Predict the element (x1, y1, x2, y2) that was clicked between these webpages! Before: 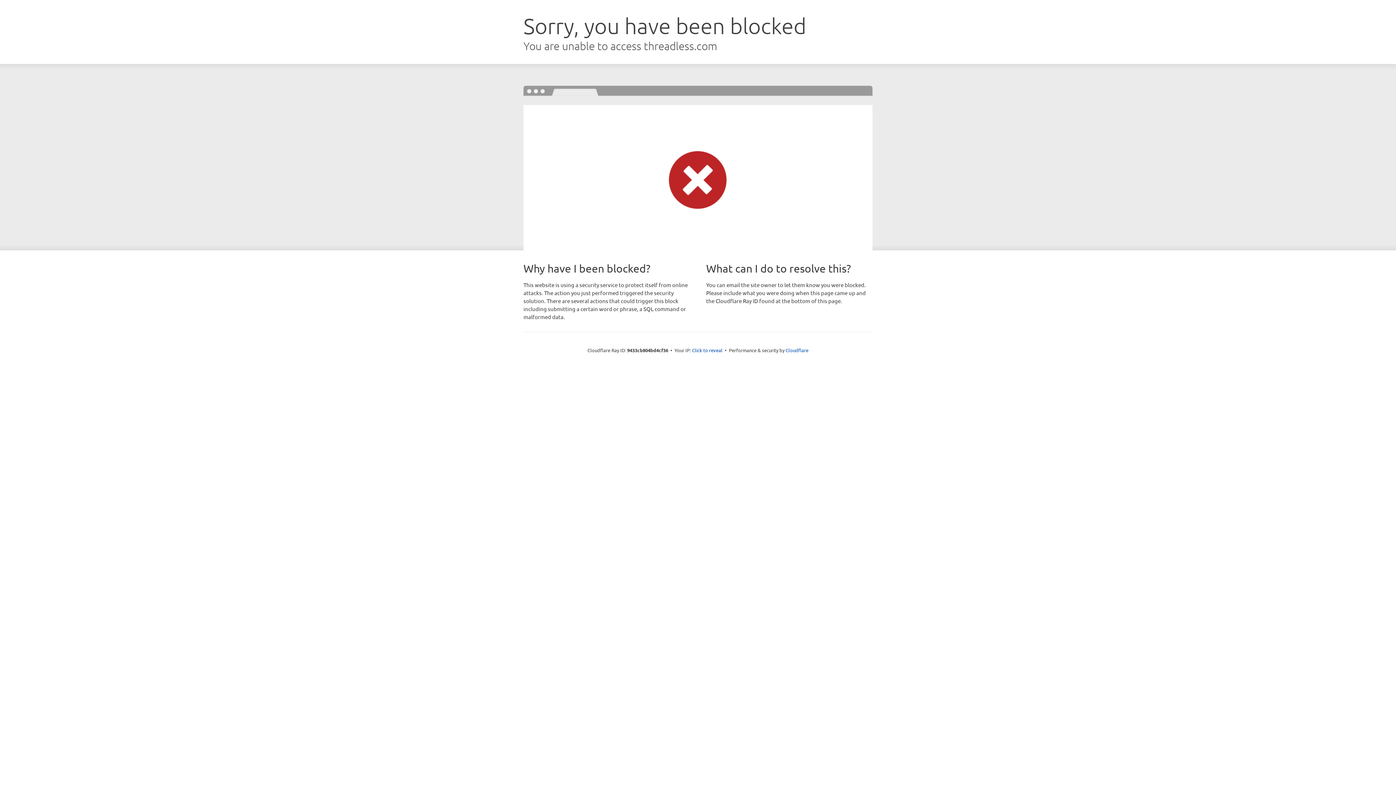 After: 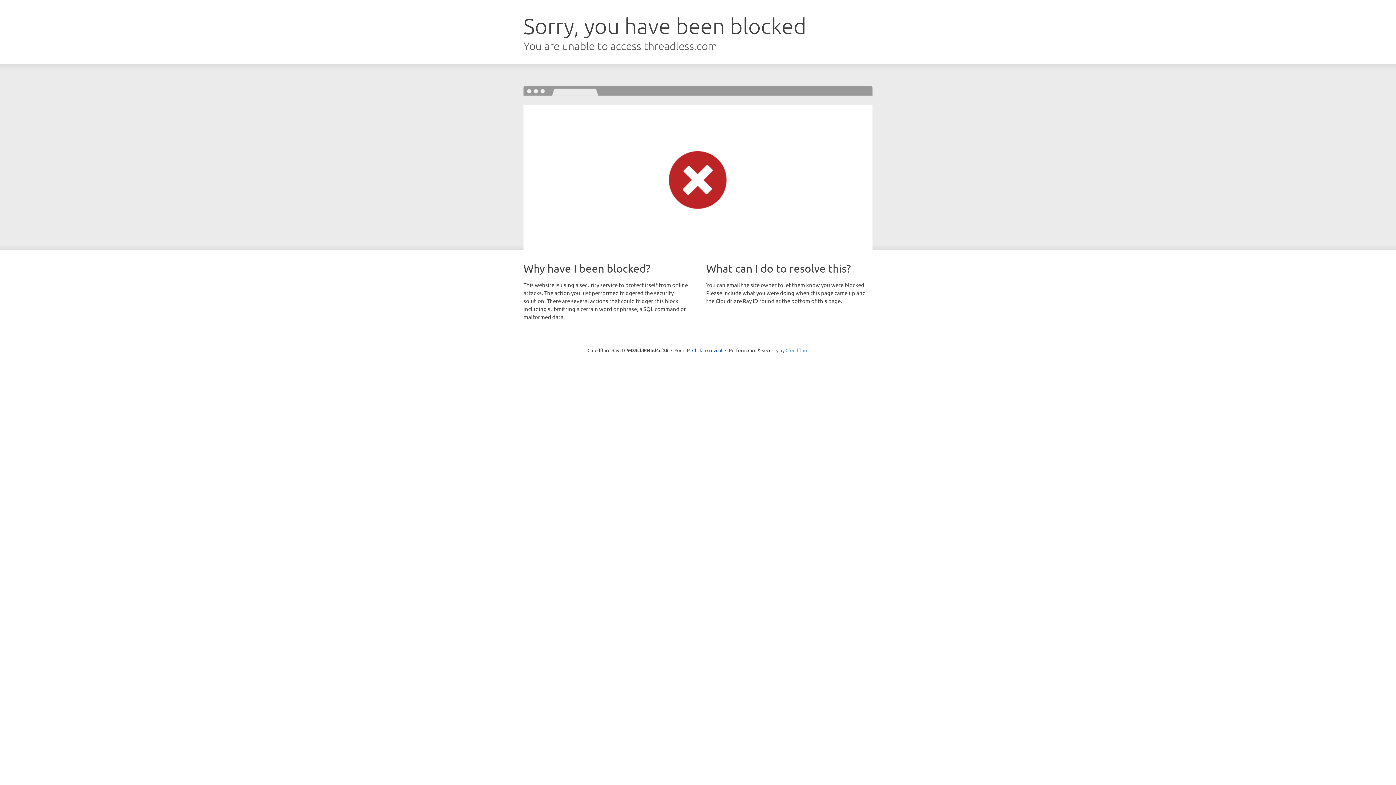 Action: label: Cloudflare bbox: (785, 347, 808, 353)